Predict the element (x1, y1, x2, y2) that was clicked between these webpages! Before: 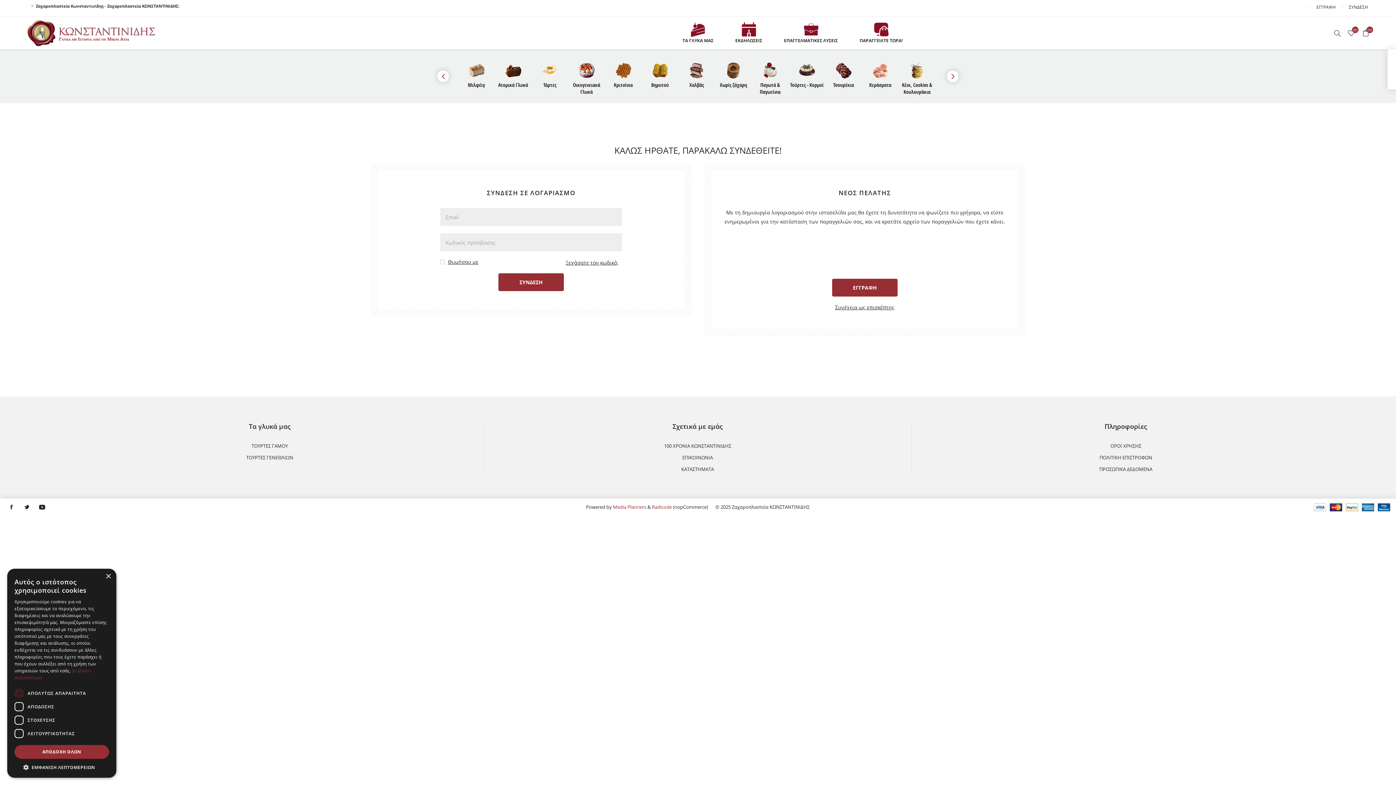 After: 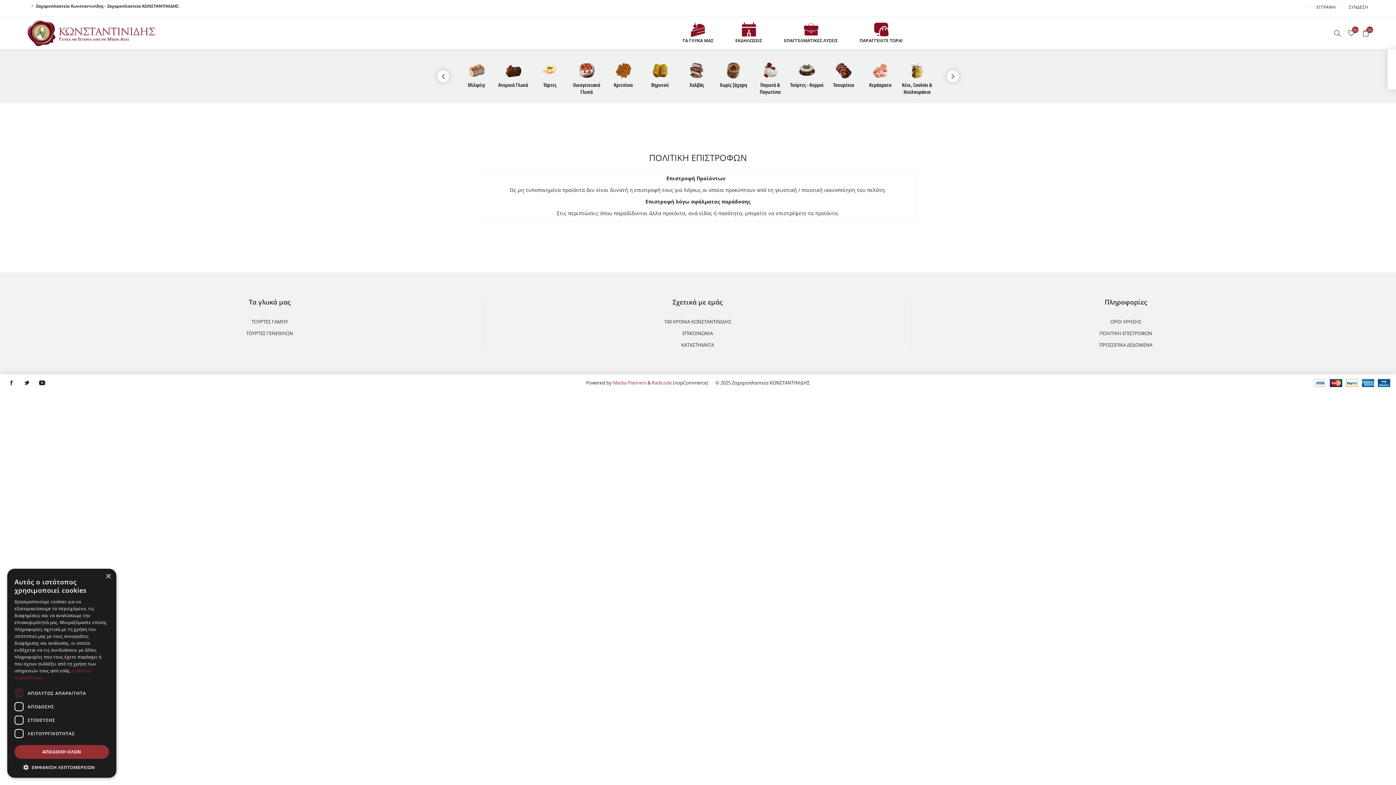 Action: bbox: (1099, 452, 1152, 463) label: ΠΟΛΙΤΙΚΗ ΕΠΙΣΤΡΟΦΩΝ